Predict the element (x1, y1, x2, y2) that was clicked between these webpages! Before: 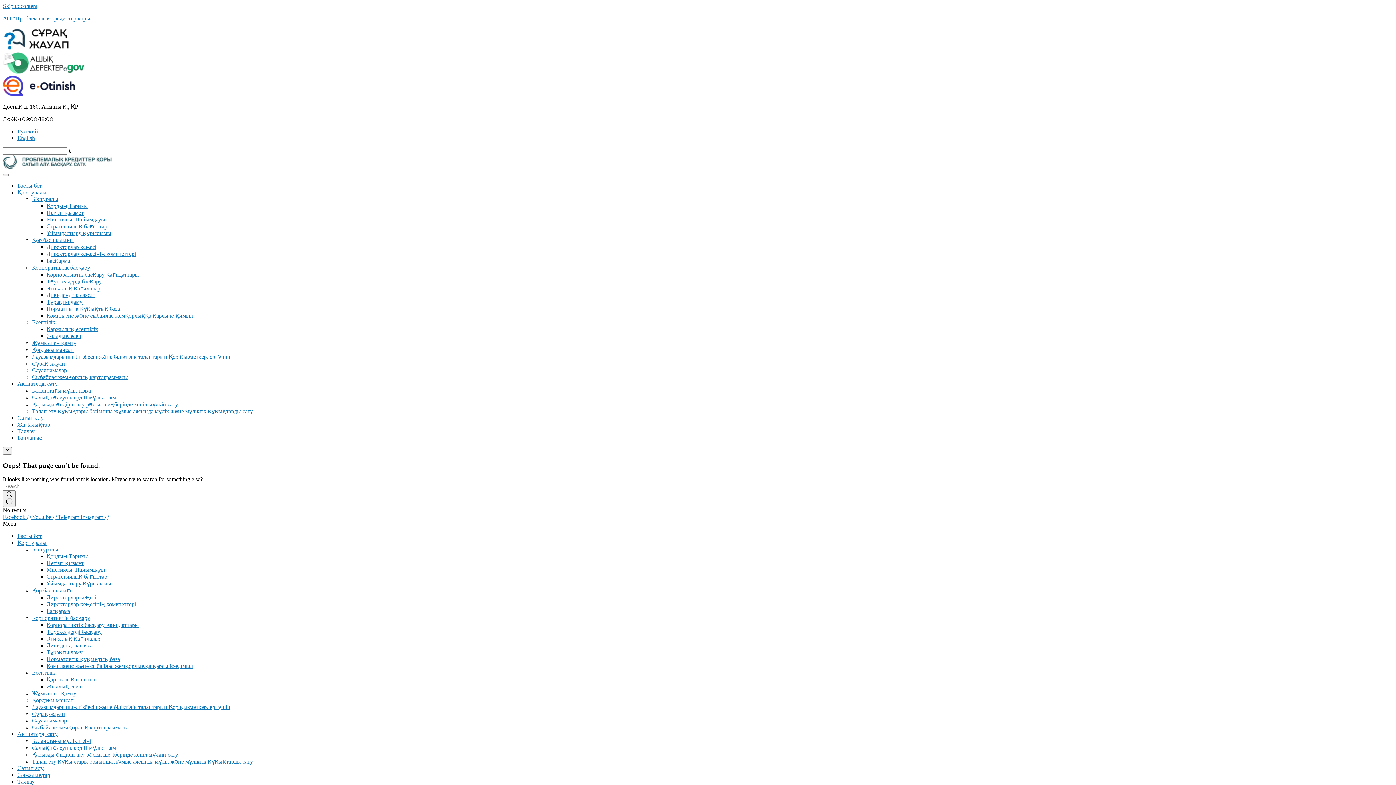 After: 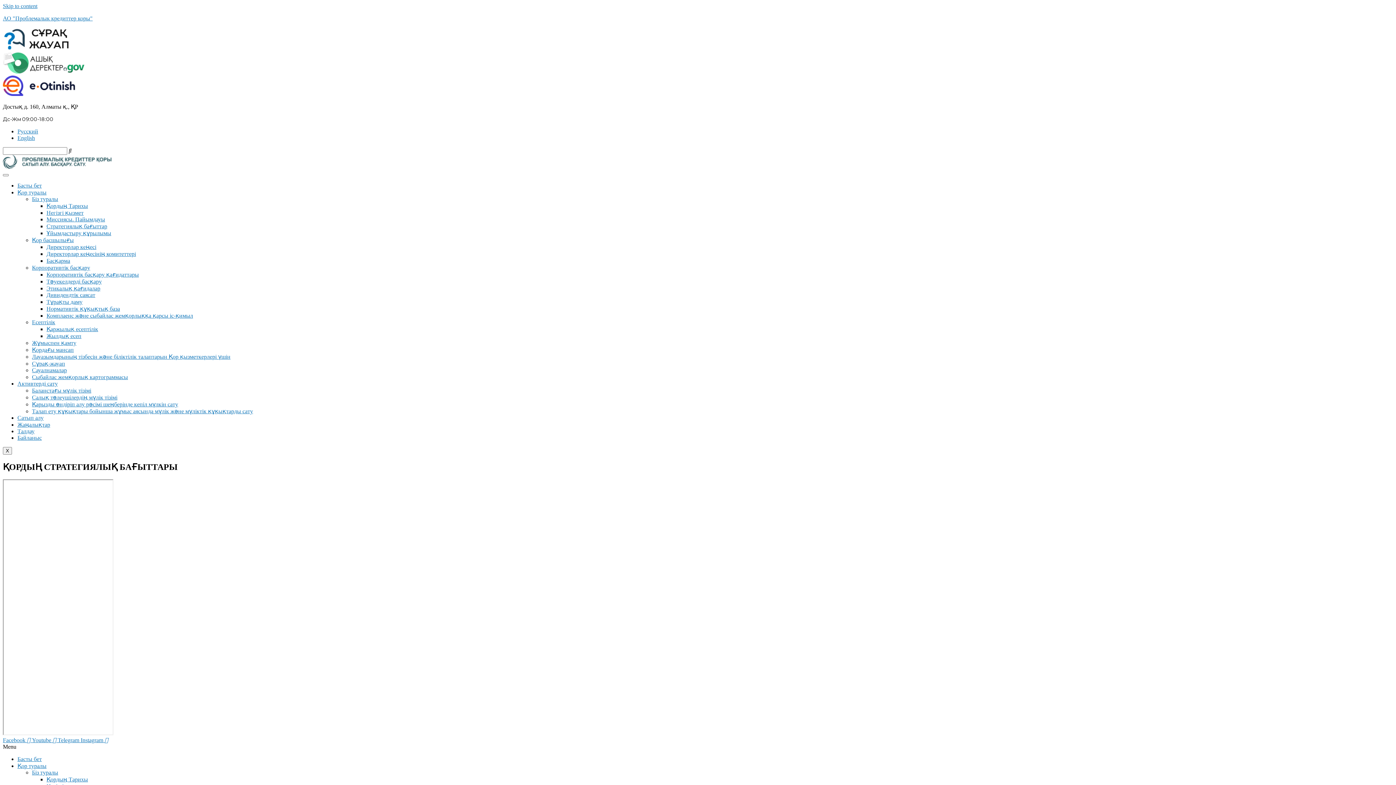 Action: bbox: (46, 223, 107, 229) label: Стратегиялық бағыттар